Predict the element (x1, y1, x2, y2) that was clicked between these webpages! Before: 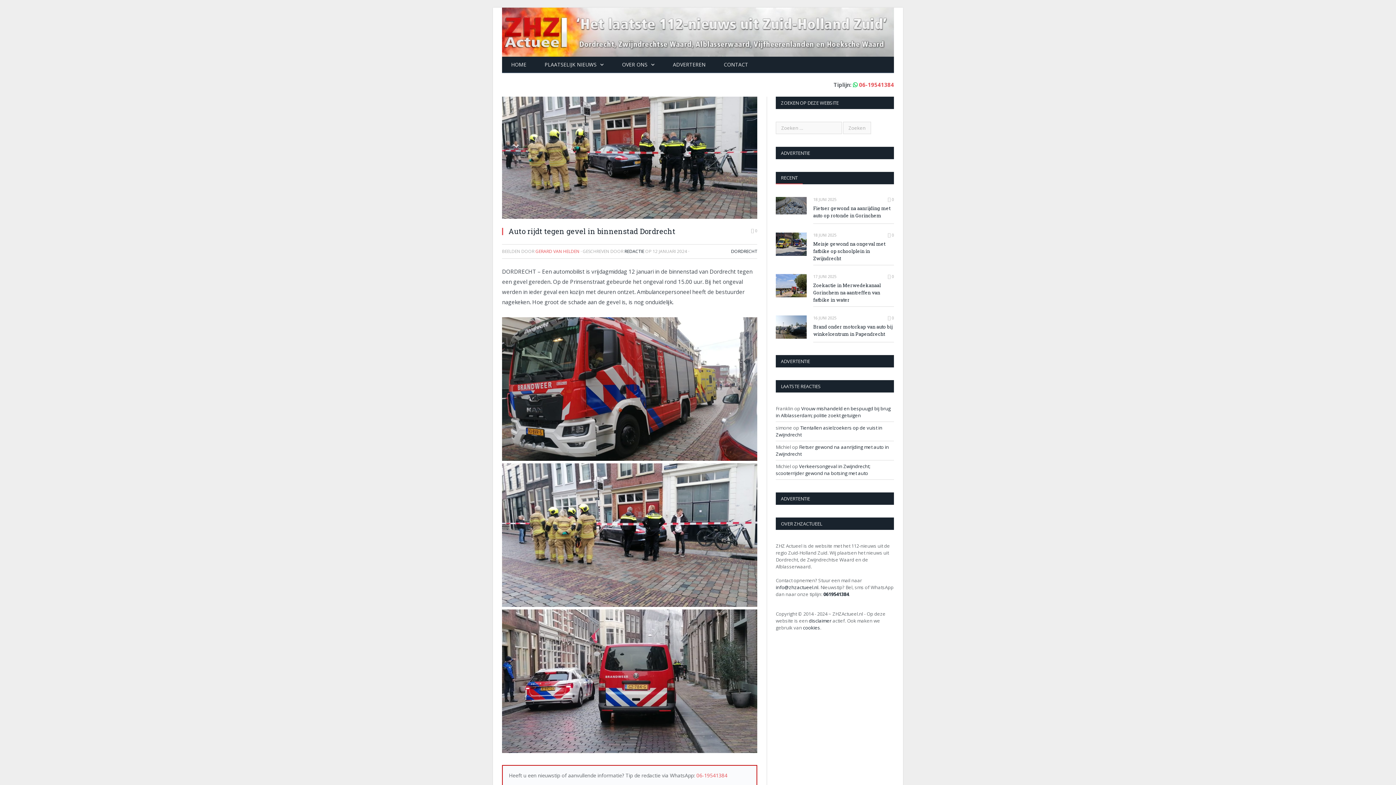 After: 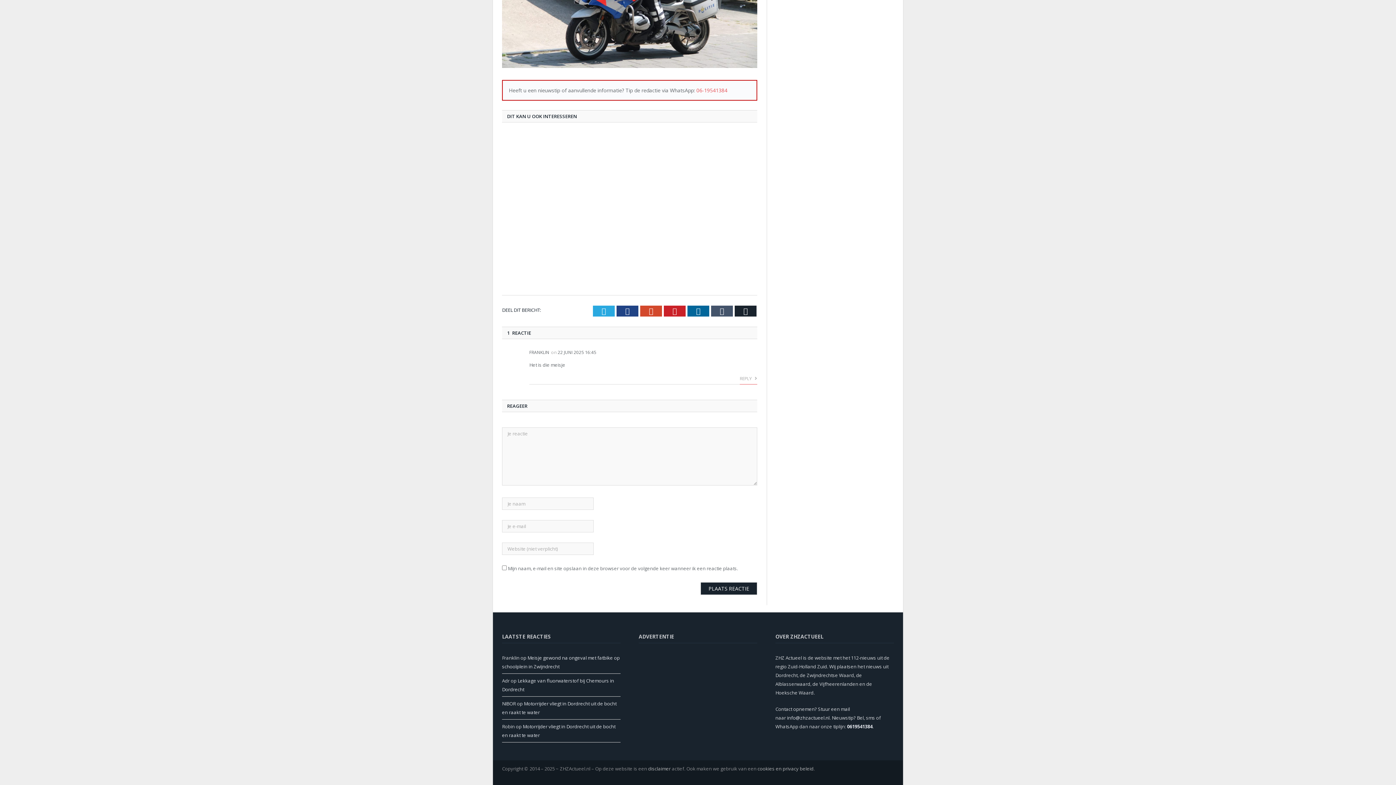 Action: bbox: (888, 232, 894, 237) label:  0